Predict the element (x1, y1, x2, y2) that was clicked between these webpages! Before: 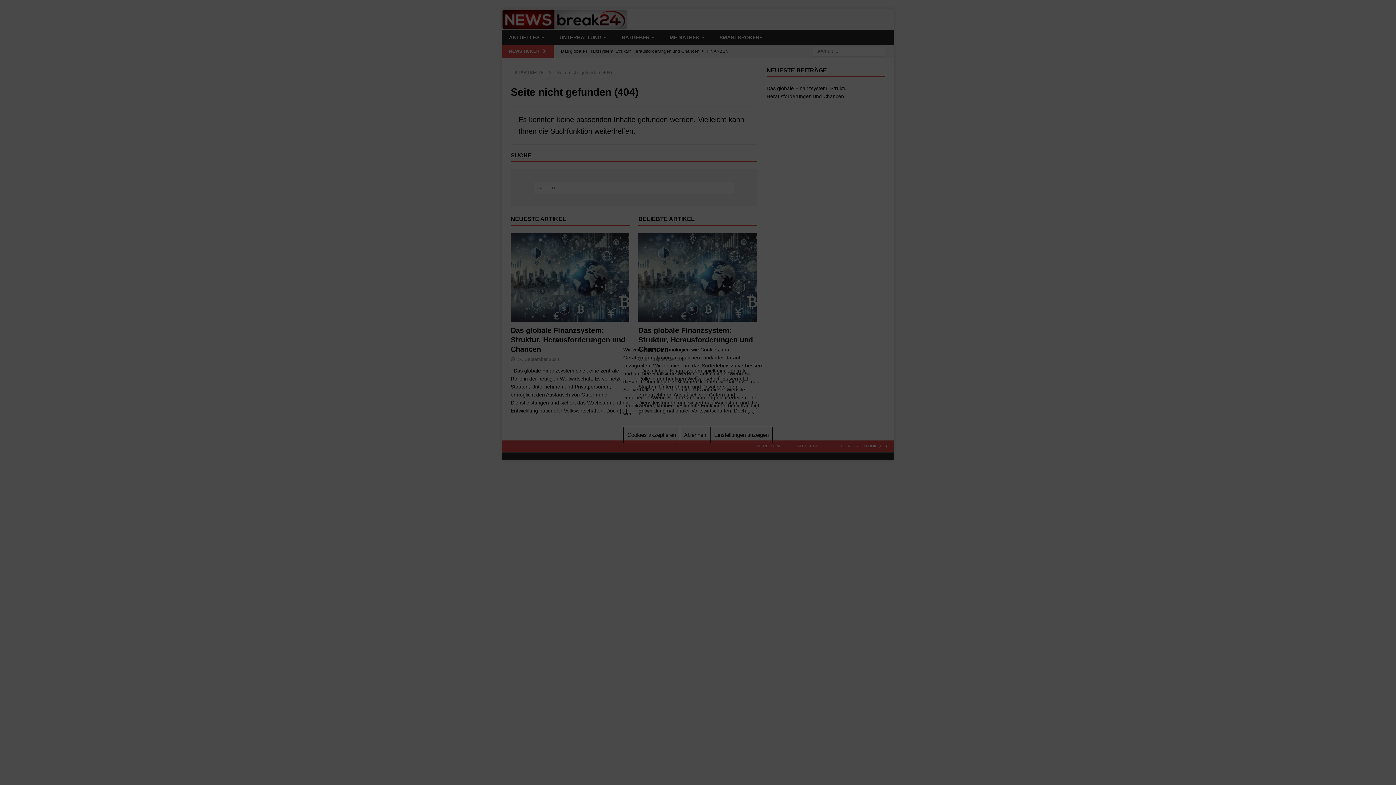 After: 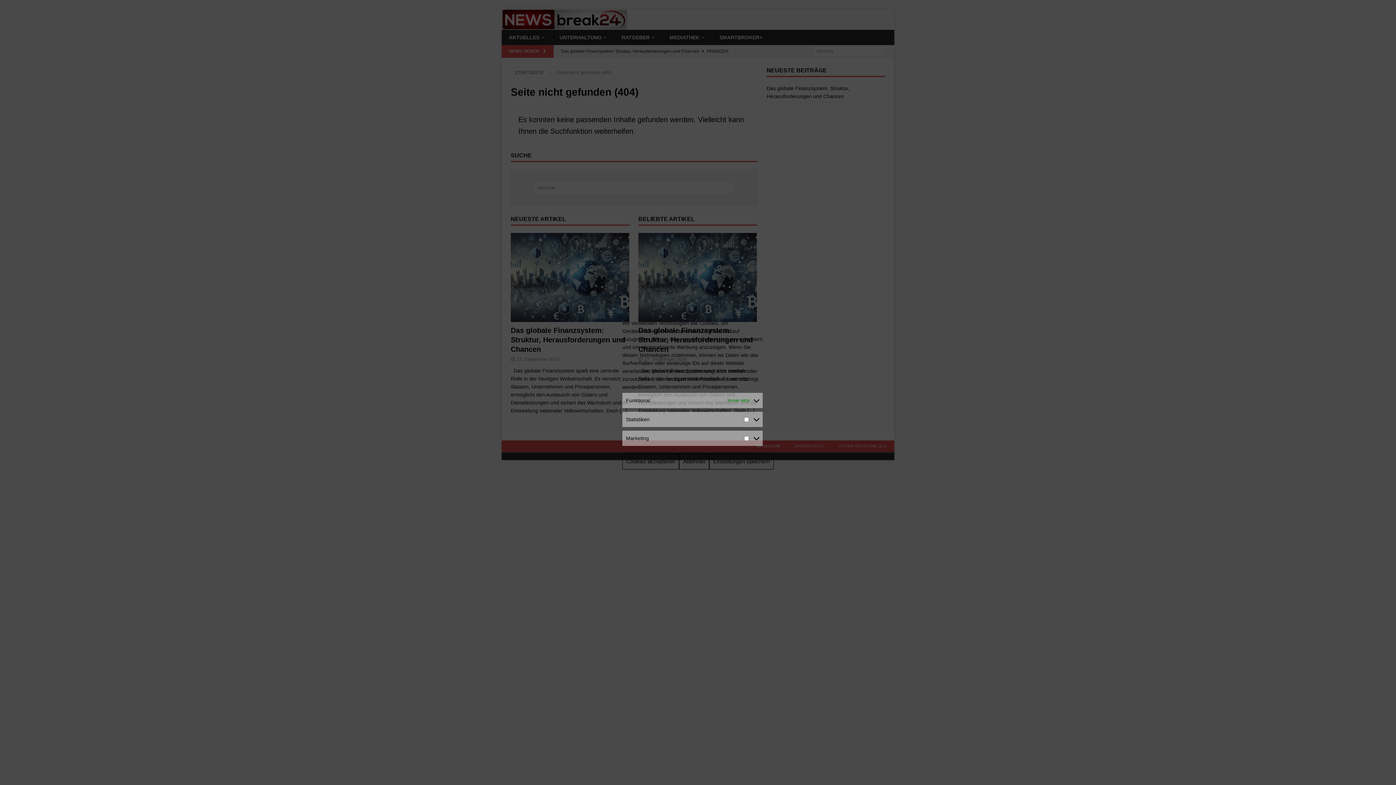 Action: bbox: (710, 426, 772, 443) label: Einstellungen anzeigen